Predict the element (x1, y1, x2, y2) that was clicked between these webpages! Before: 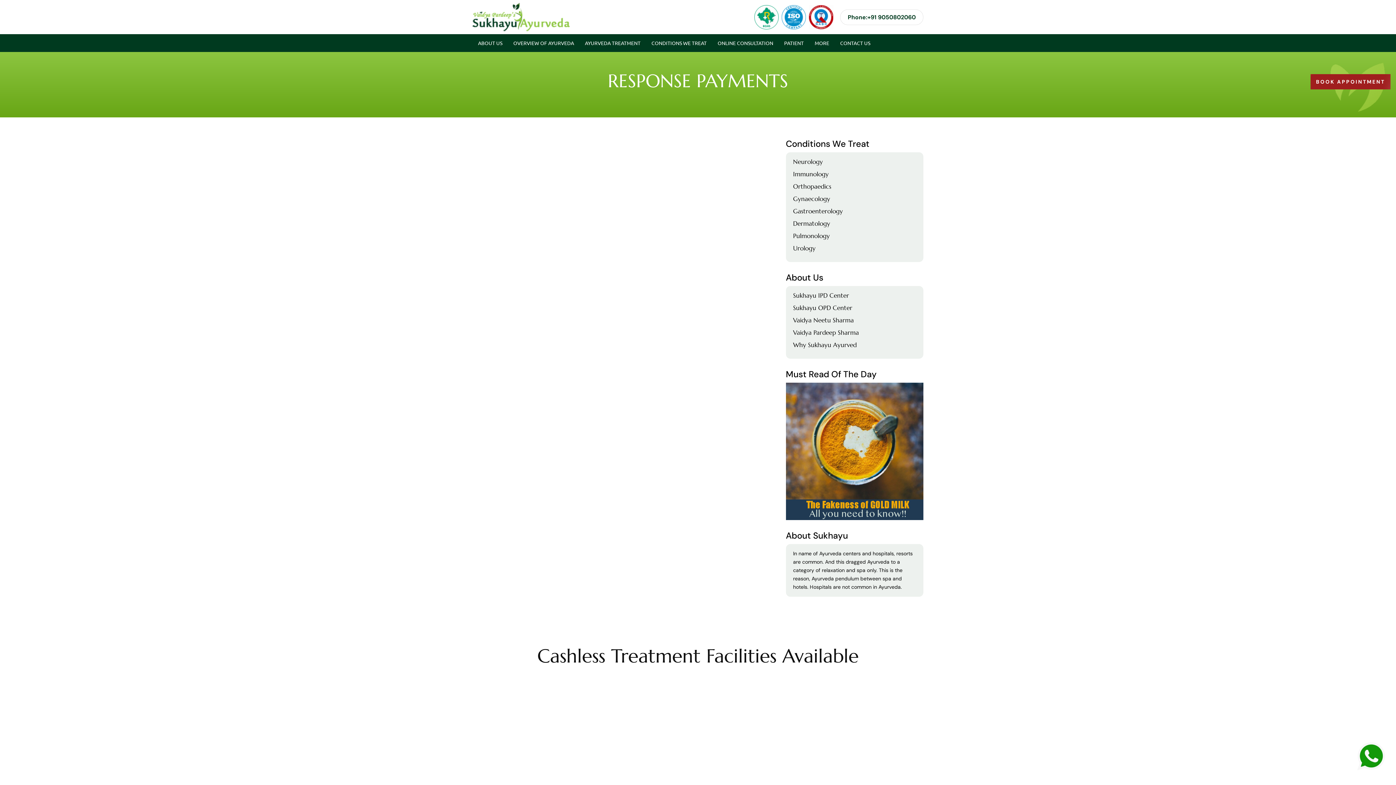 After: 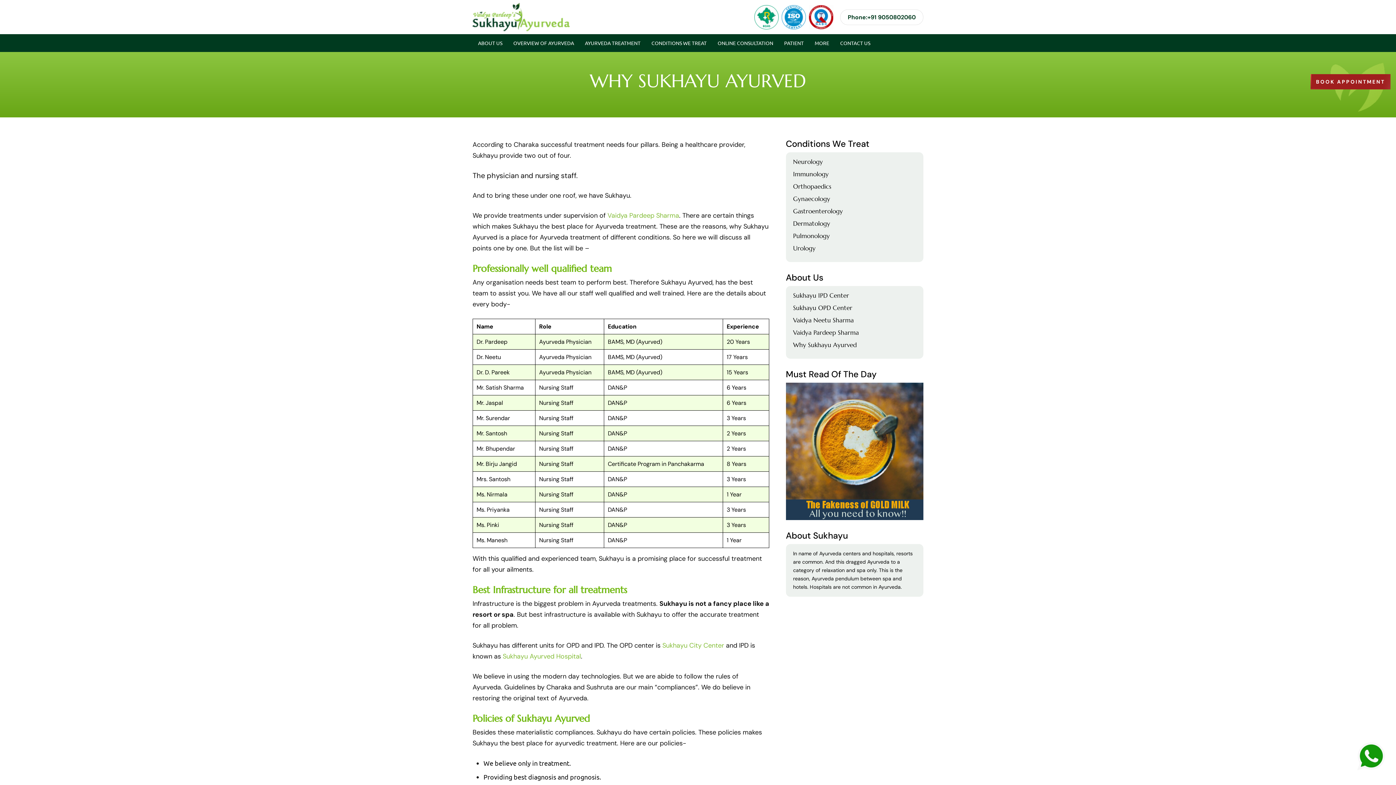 Action: bbox: (793, 341, 856, 349) label: Why Sukhayu Ayurved